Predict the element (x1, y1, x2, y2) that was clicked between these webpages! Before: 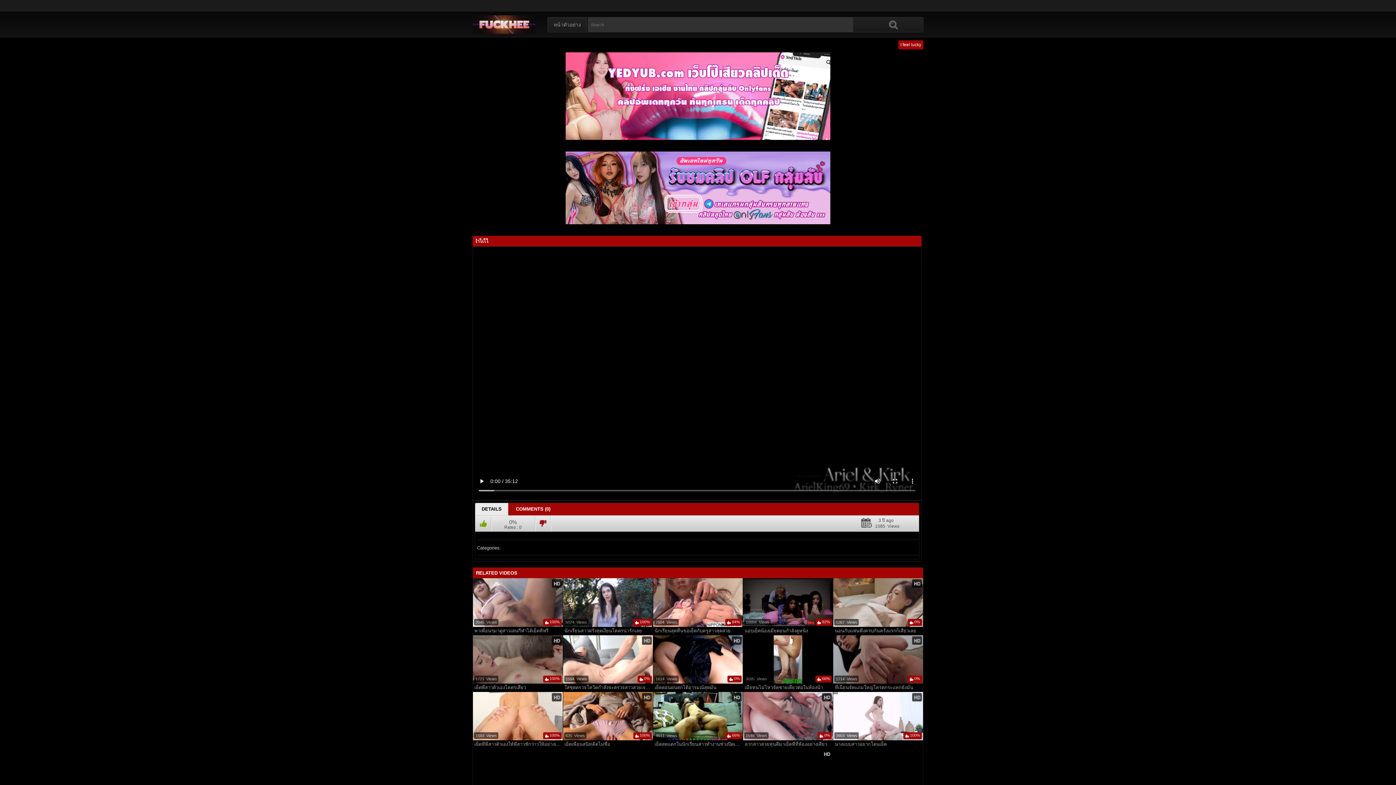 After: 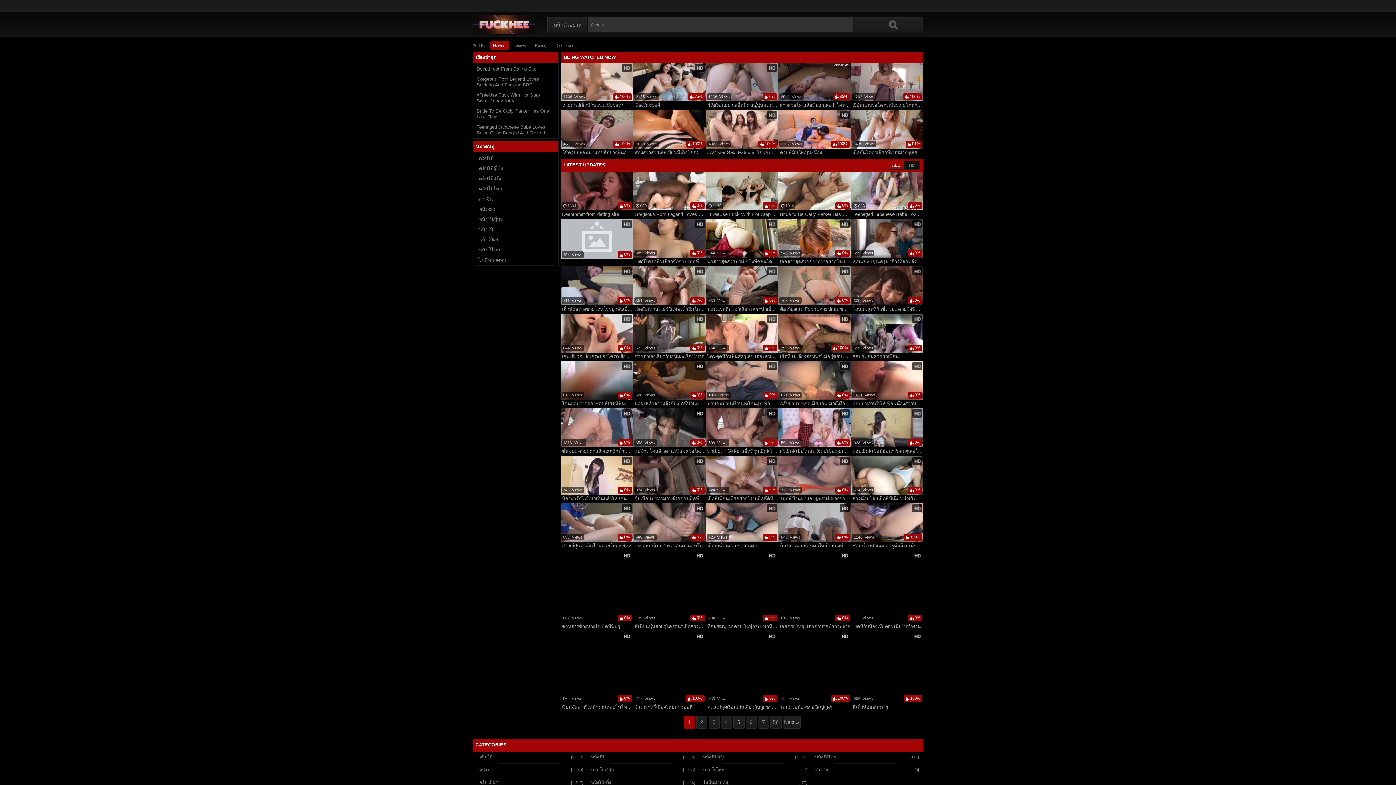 Action: label: fuckhee.com เว็ปไซต์สำหรับคนชอบเย็ดหี มีหีมากมายให้ได้ชม bbox: (472, 15, 535, 33)